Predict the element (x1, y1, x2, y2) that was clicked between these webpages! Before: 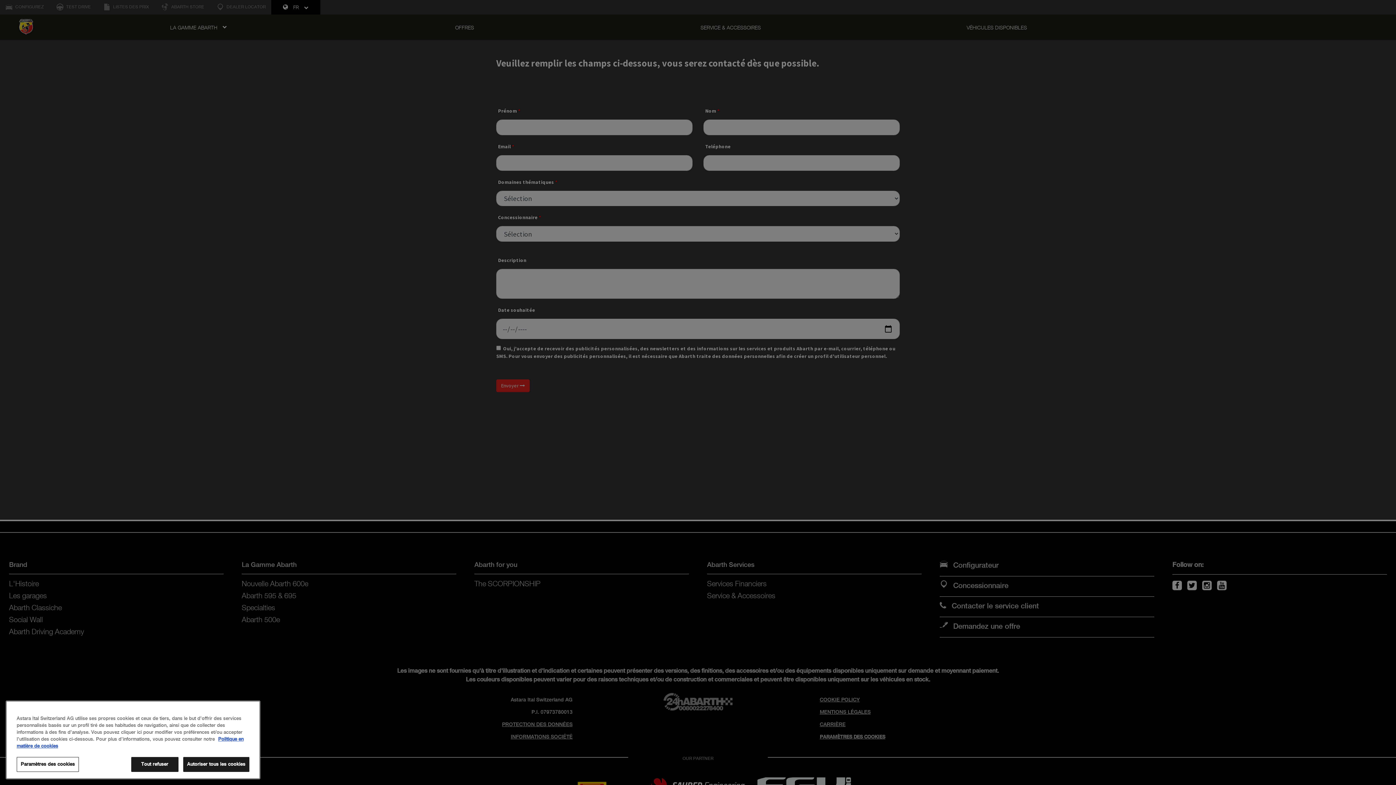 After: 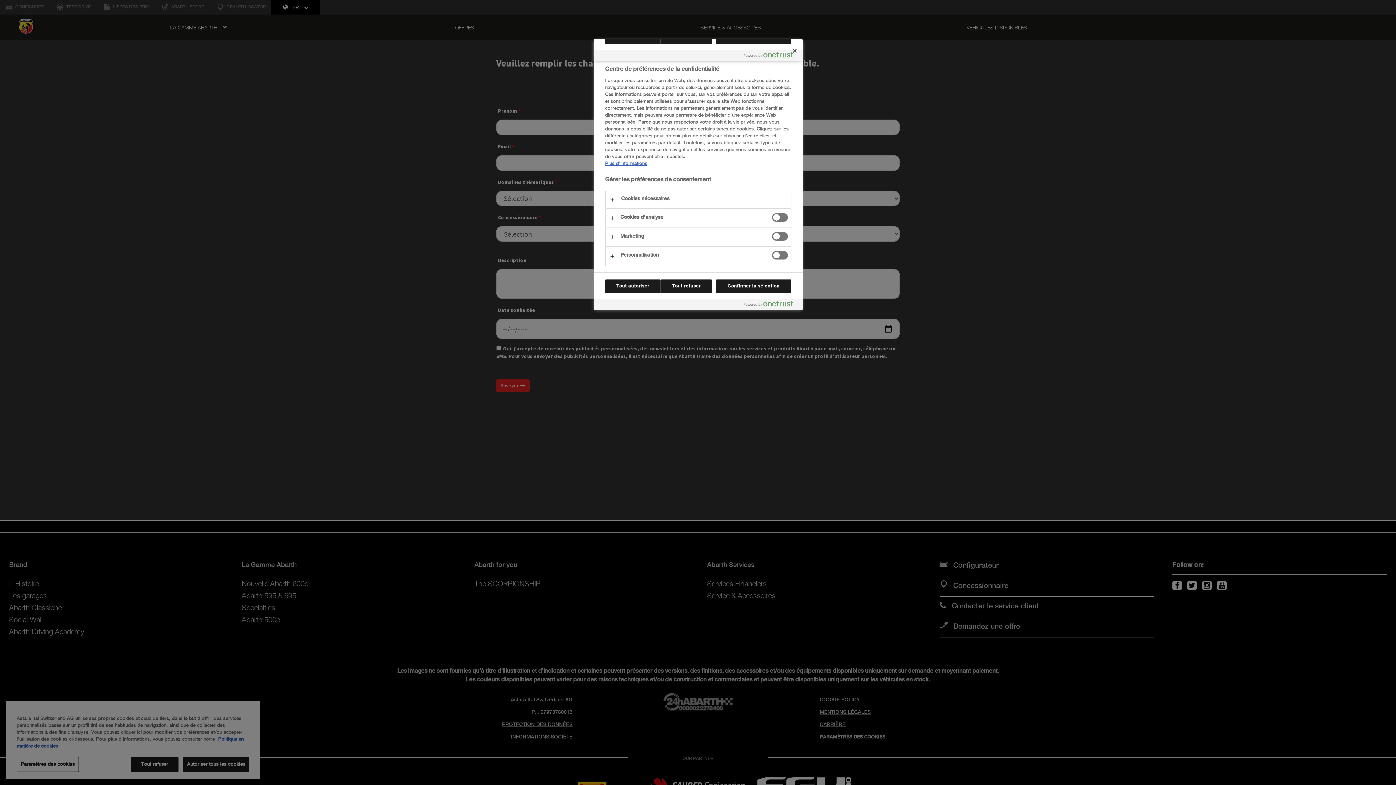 Action: label: Paramètres des cookies, Ouvre la boîte de dialogue du centre de préférences bbox: (16, 757, 78, 772)